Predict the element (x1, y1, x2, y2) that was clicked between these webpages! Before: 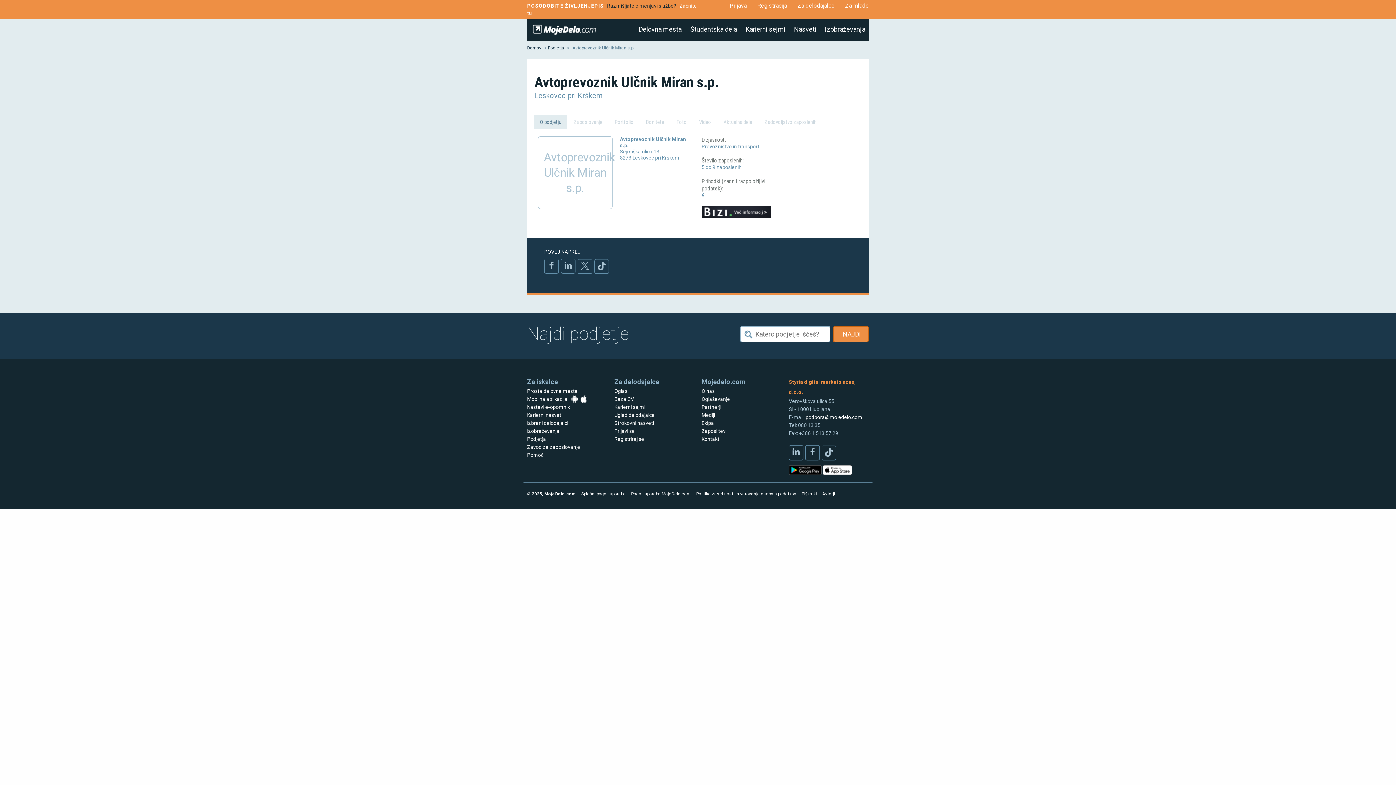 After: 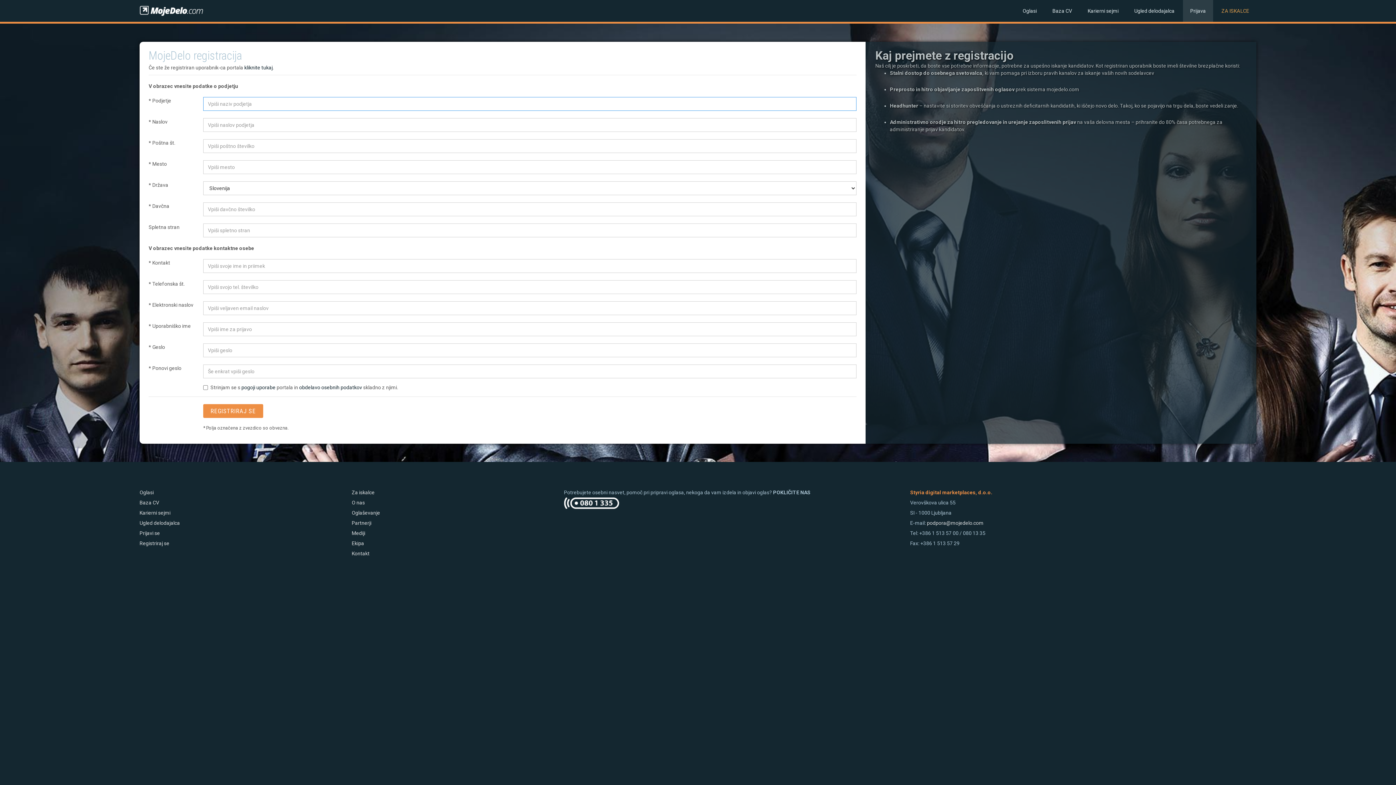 Action: label: Registriraj se bbox: (614, 436, 644, 442)